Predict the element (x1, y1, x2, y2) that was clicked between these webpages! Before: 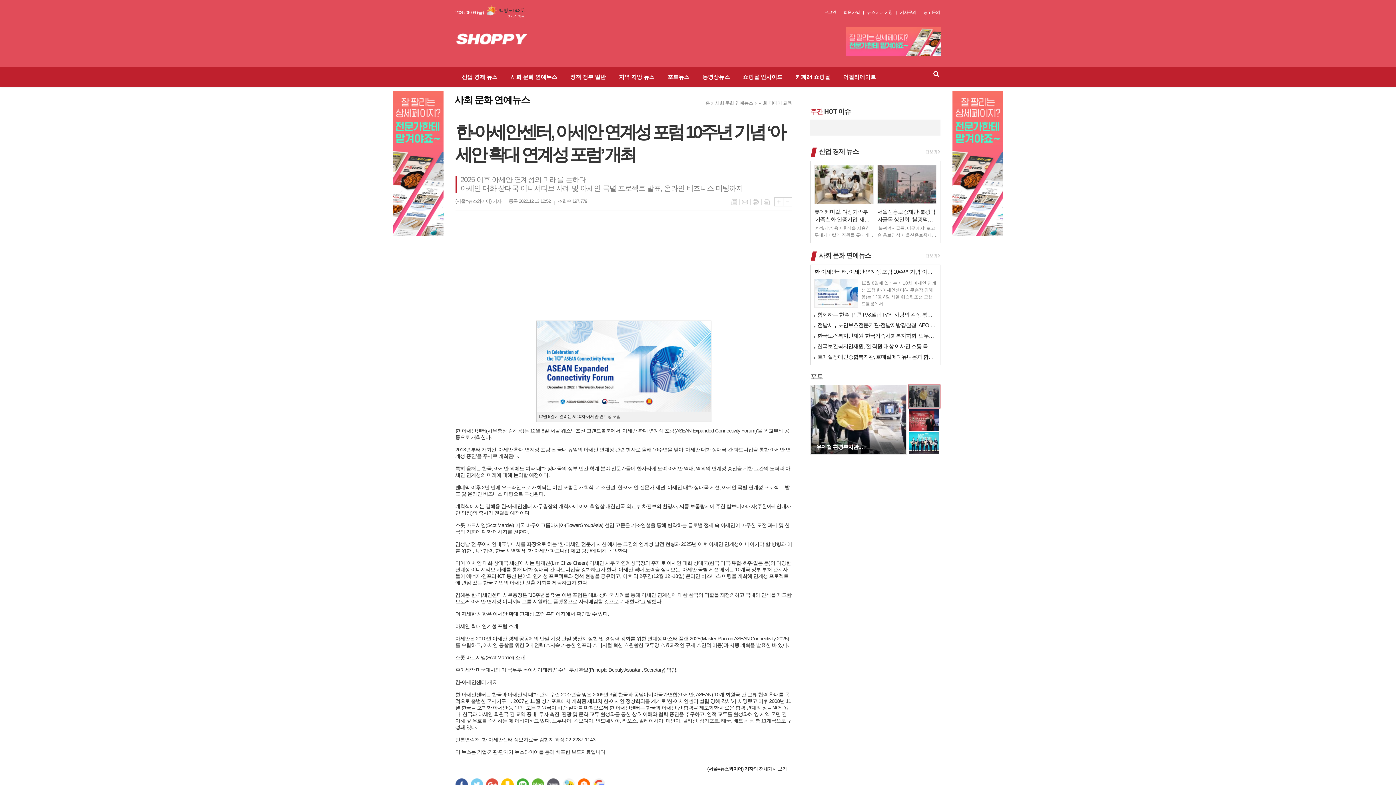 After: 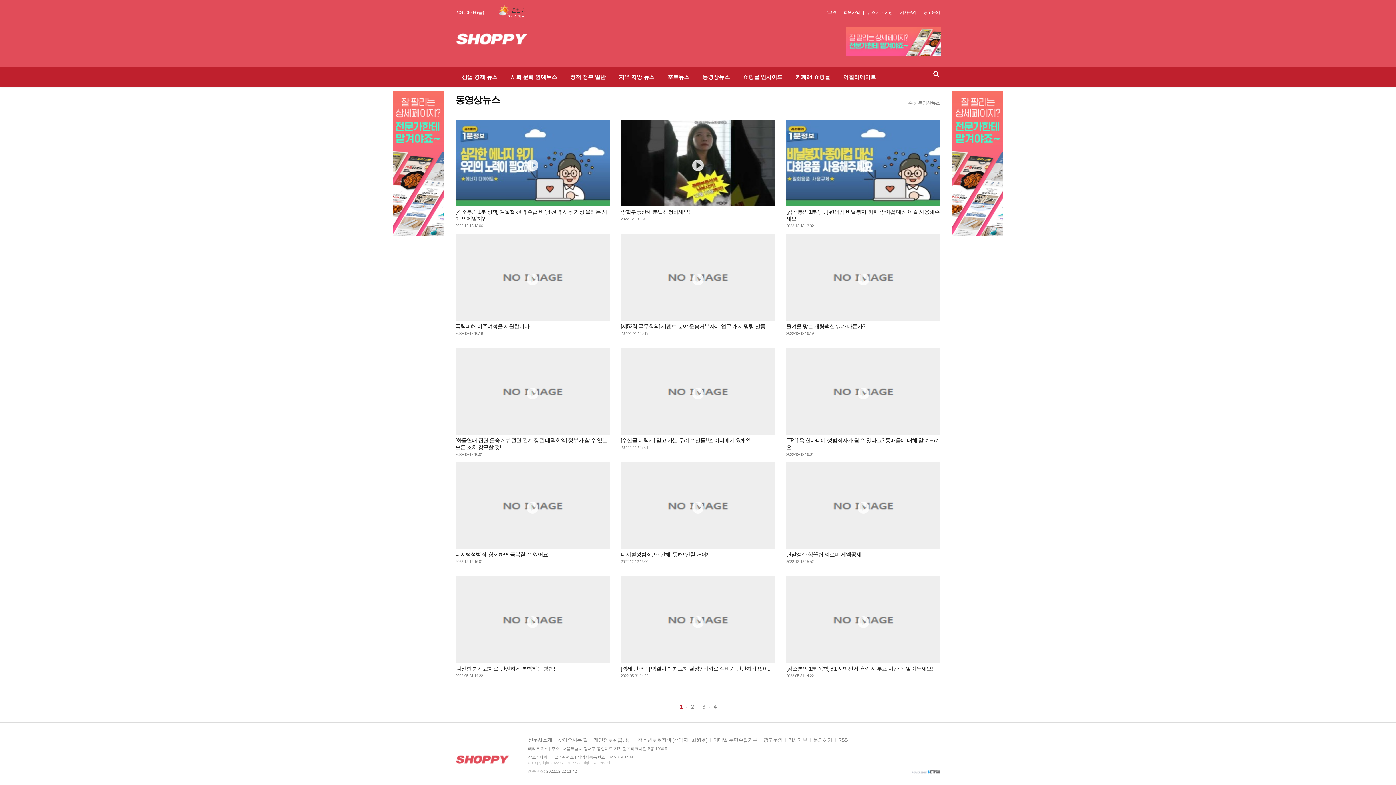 Action: bbox: (696, 66, 736, 86) label: 동영상뉴스